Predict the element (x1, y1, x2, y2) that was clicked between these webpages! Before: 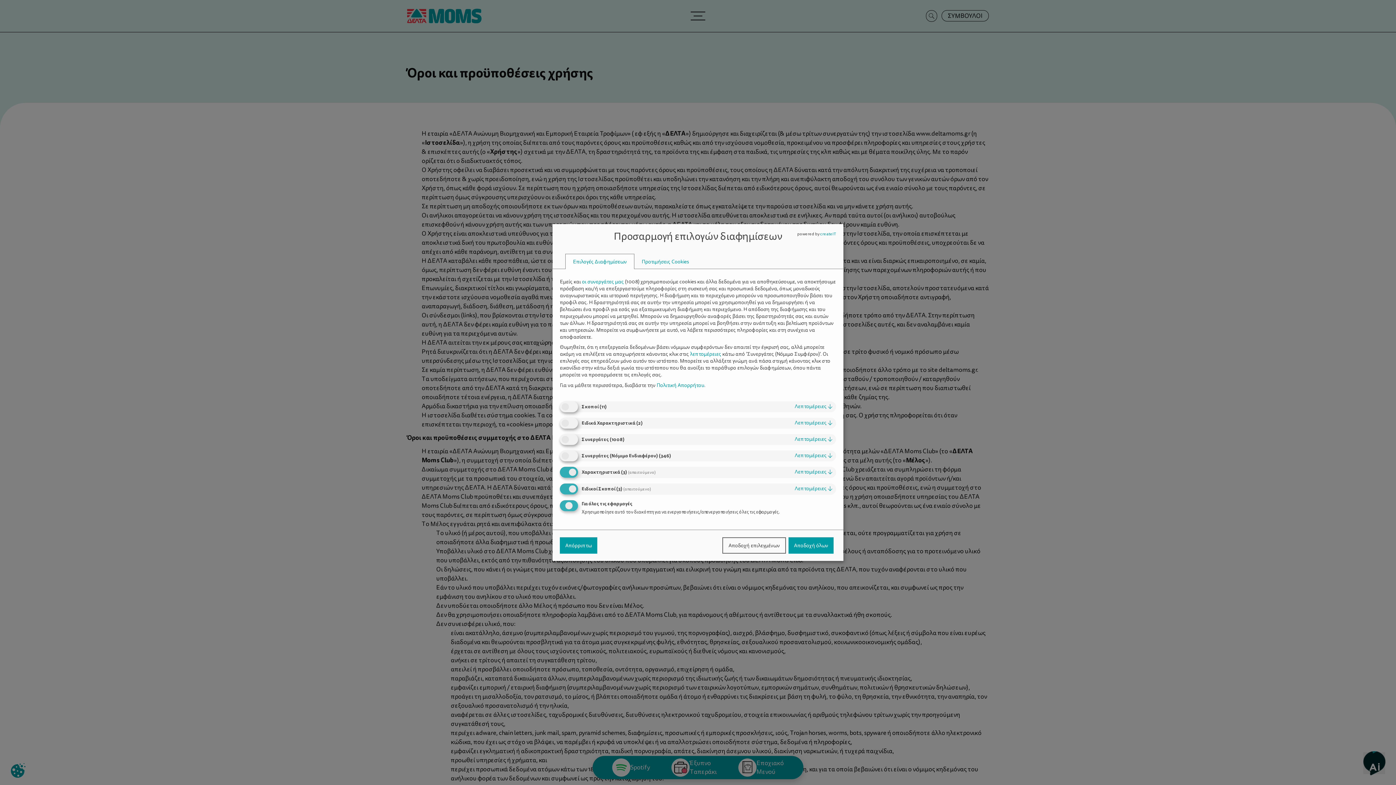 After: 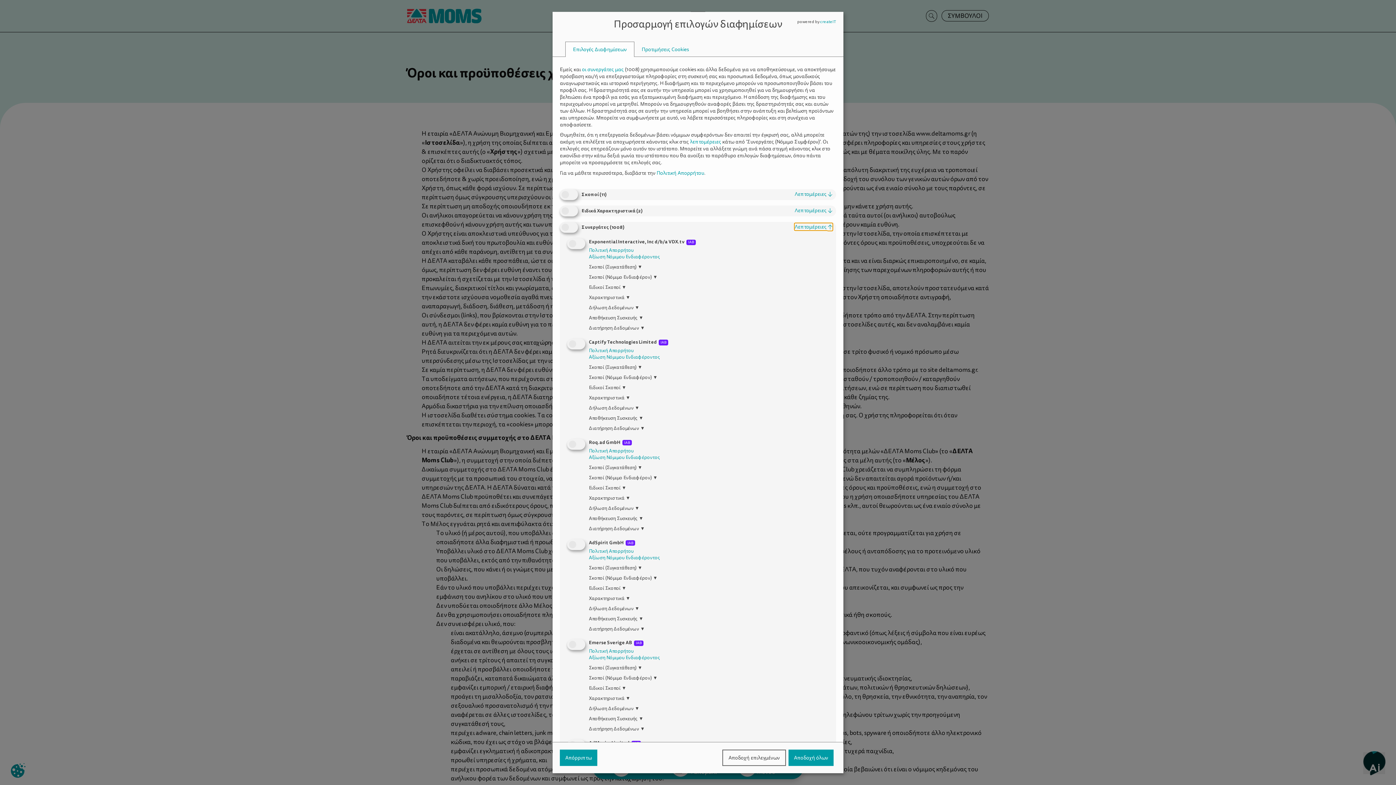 Action: label: Λεπτομέρειες ↓ bbox: (794, 435, 832, 442)